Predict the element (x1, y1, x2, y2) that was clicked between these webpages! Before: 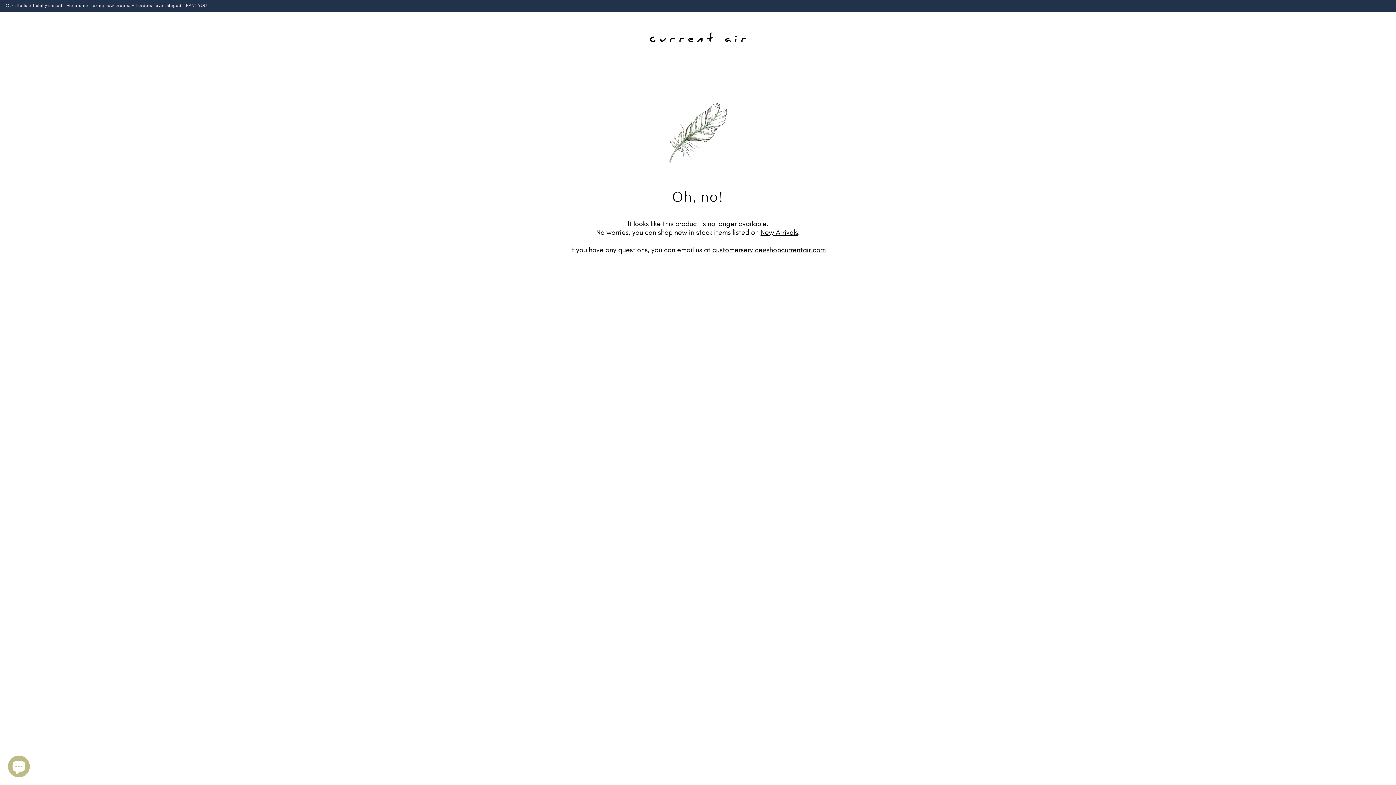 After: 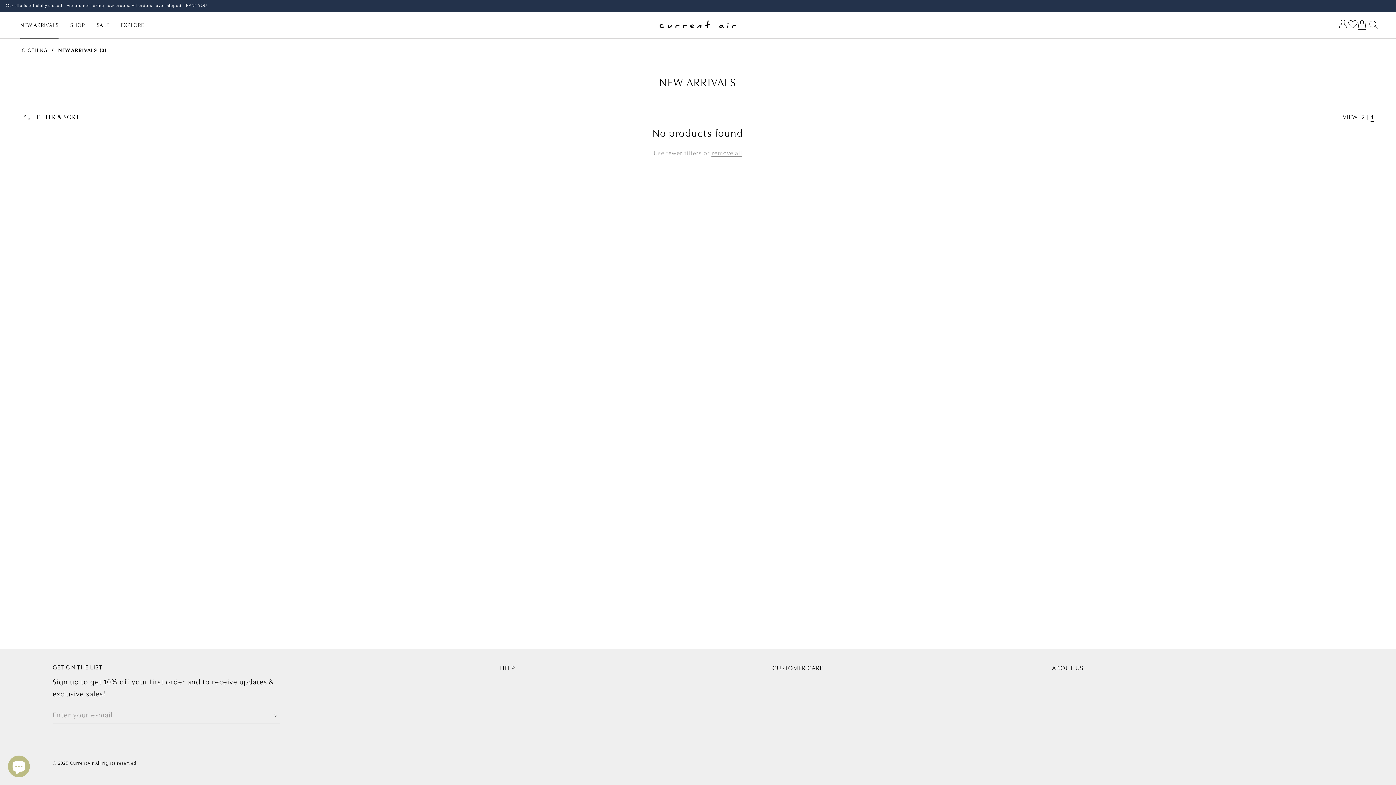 Action: bbox: (5, 3, 207, 8) label: Our site is officially closed - we are not taking new orders. All orders have shipped. THANK YOU